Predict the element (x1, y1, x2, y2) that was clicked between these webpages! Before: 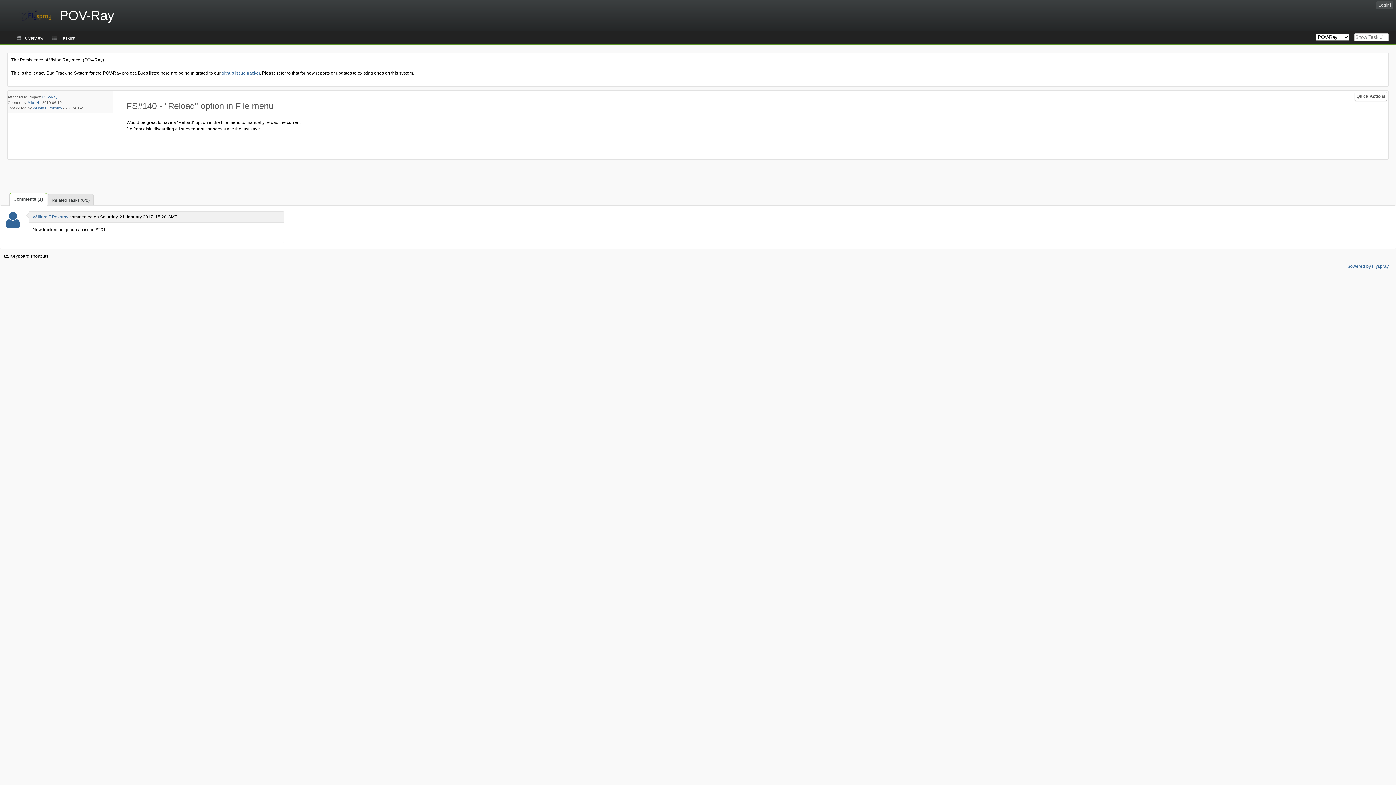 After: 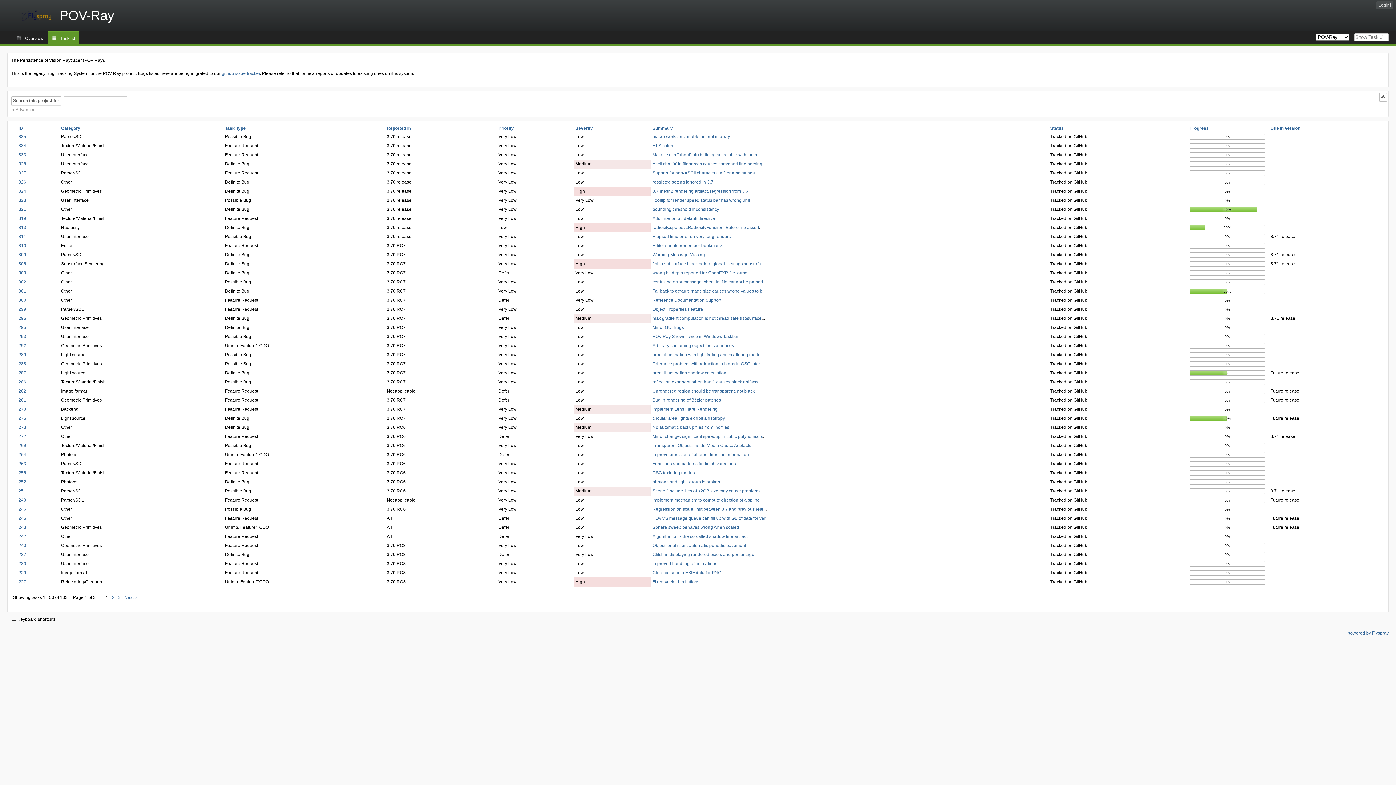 Action: label: Tasklist bbox: (47, 31, 79, 44)